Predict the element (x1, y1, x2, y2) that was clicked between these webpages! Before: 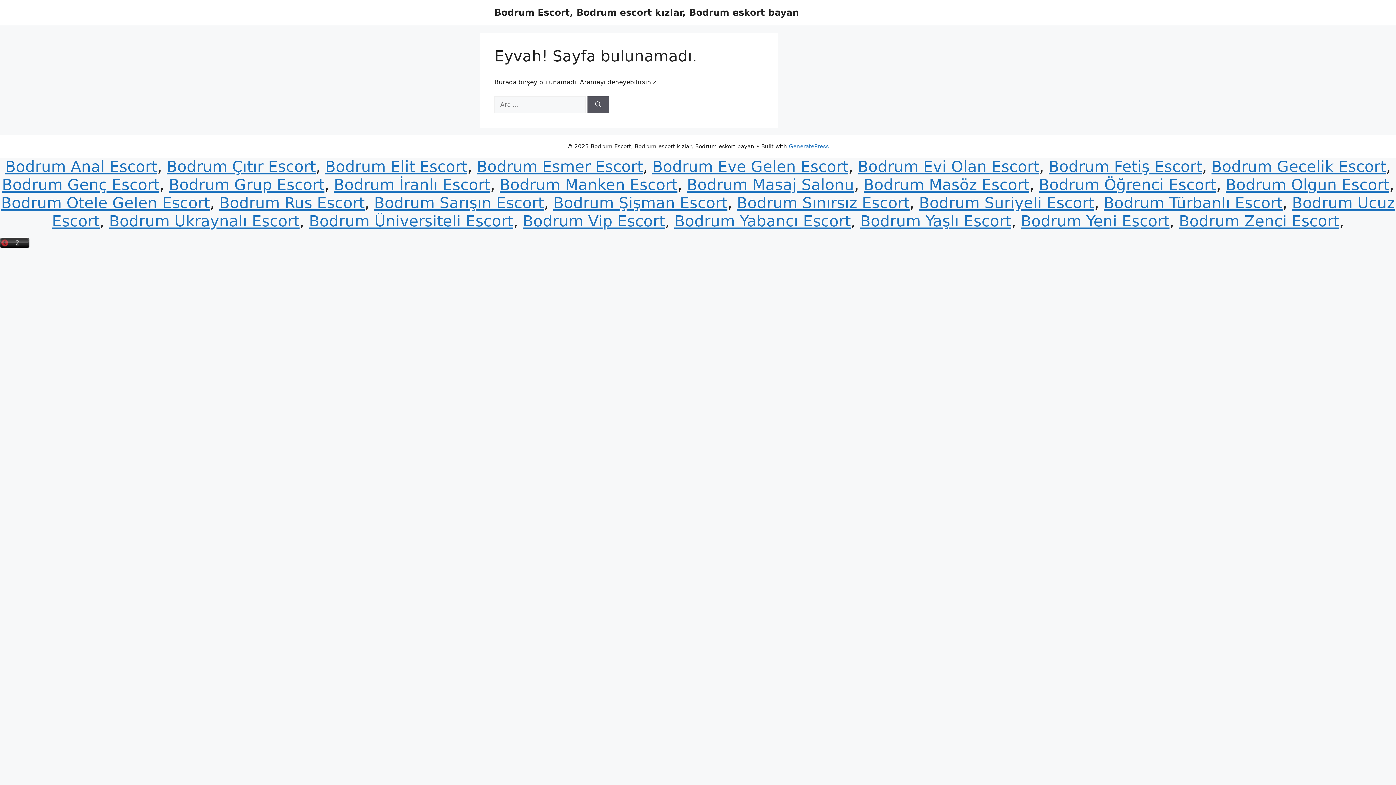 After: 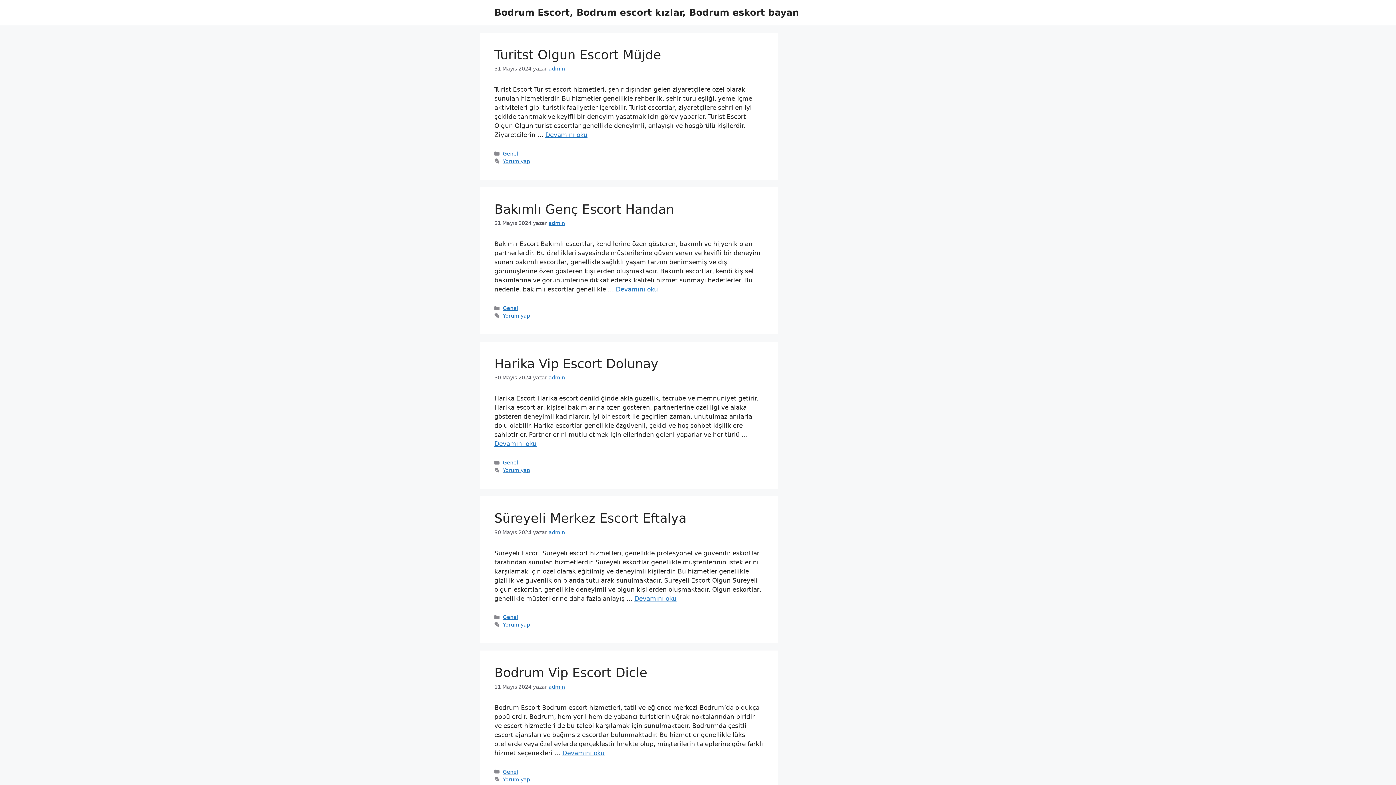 Action: bbox: (1226, 175, 1389, 193) label: Bodrum Olgun Escort